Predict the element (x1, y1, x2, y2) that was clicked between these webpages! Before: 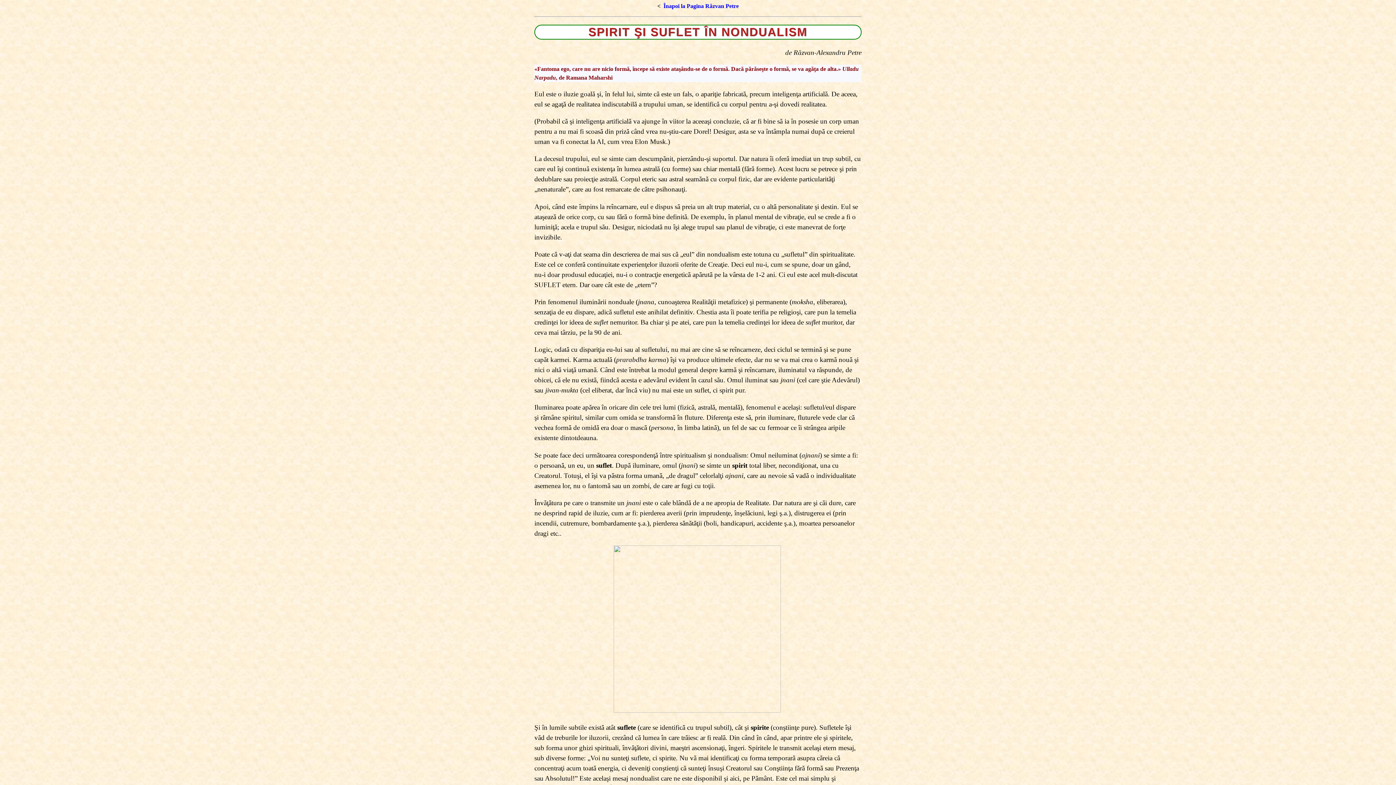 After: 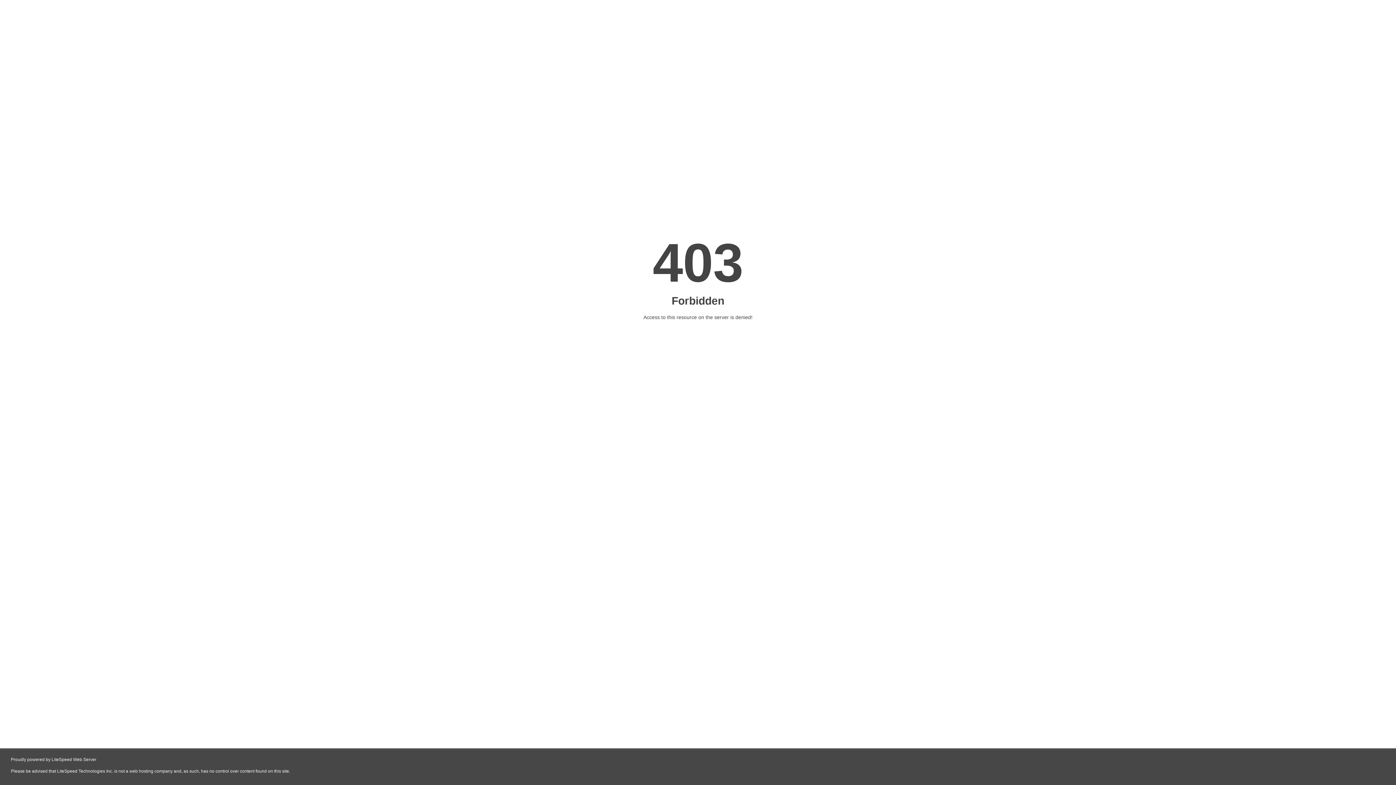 Action: label: Înapoi la Pagina Răzvan Petre bbox: (663, 2, 738, 9)